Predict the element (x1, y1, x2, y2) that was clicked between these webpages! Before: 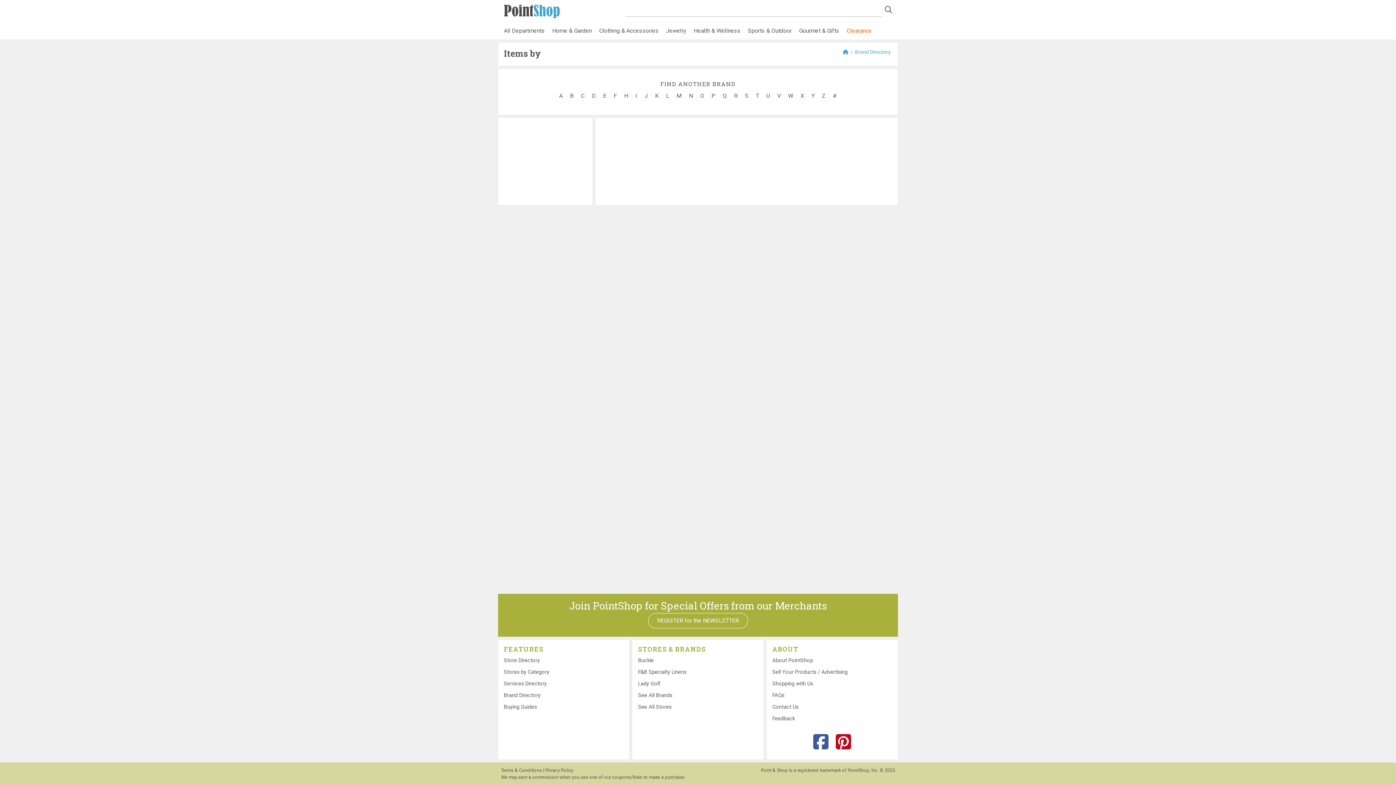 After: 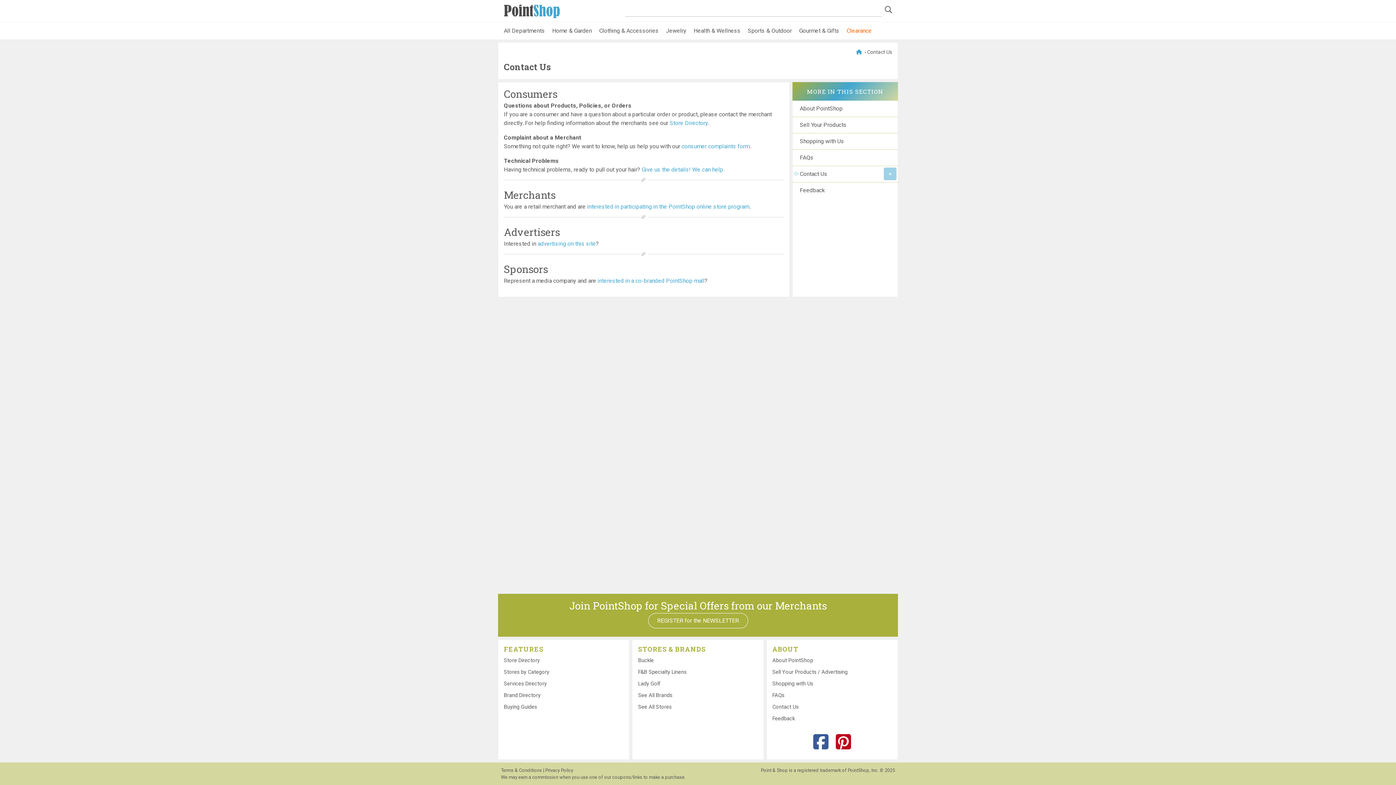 Action: label: Contact Us bbox: (772, 704, 798, 710)